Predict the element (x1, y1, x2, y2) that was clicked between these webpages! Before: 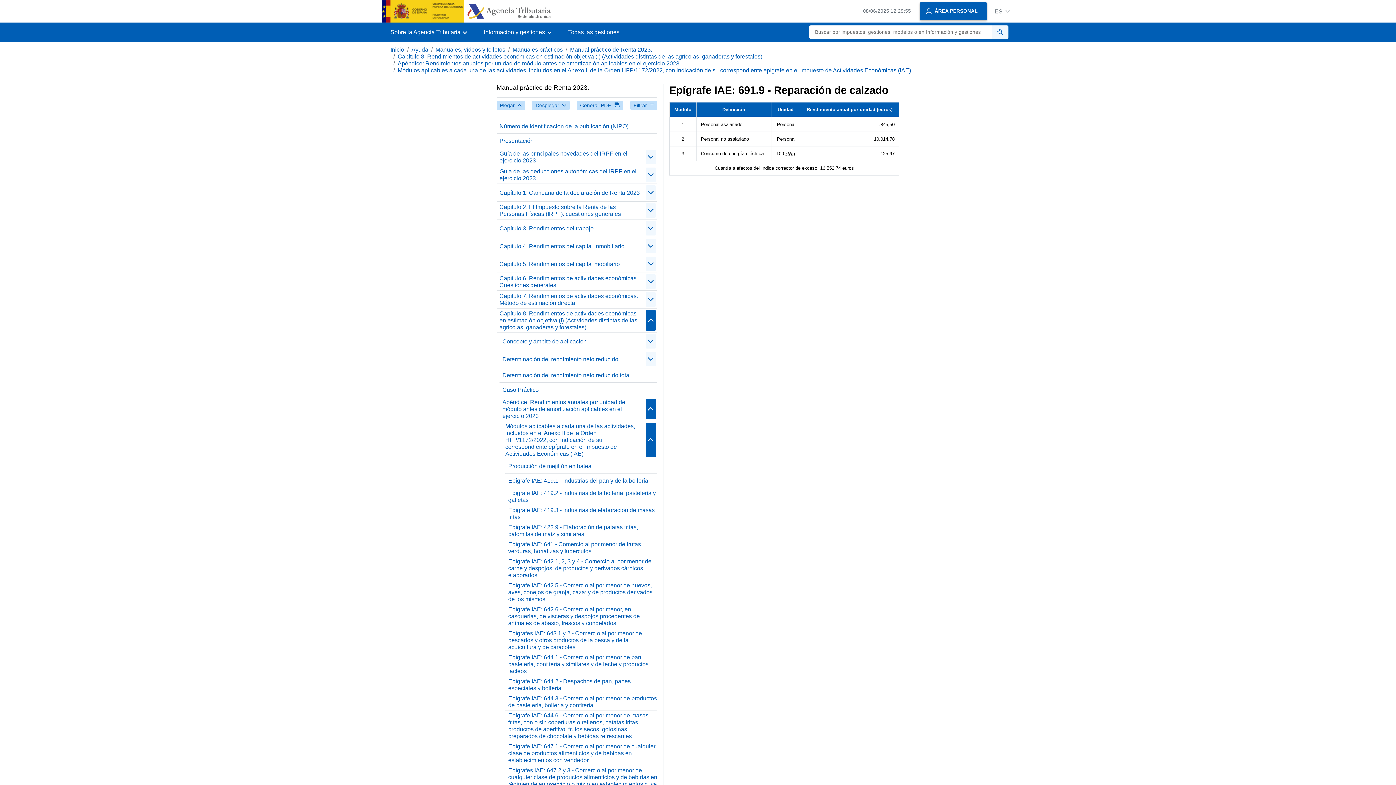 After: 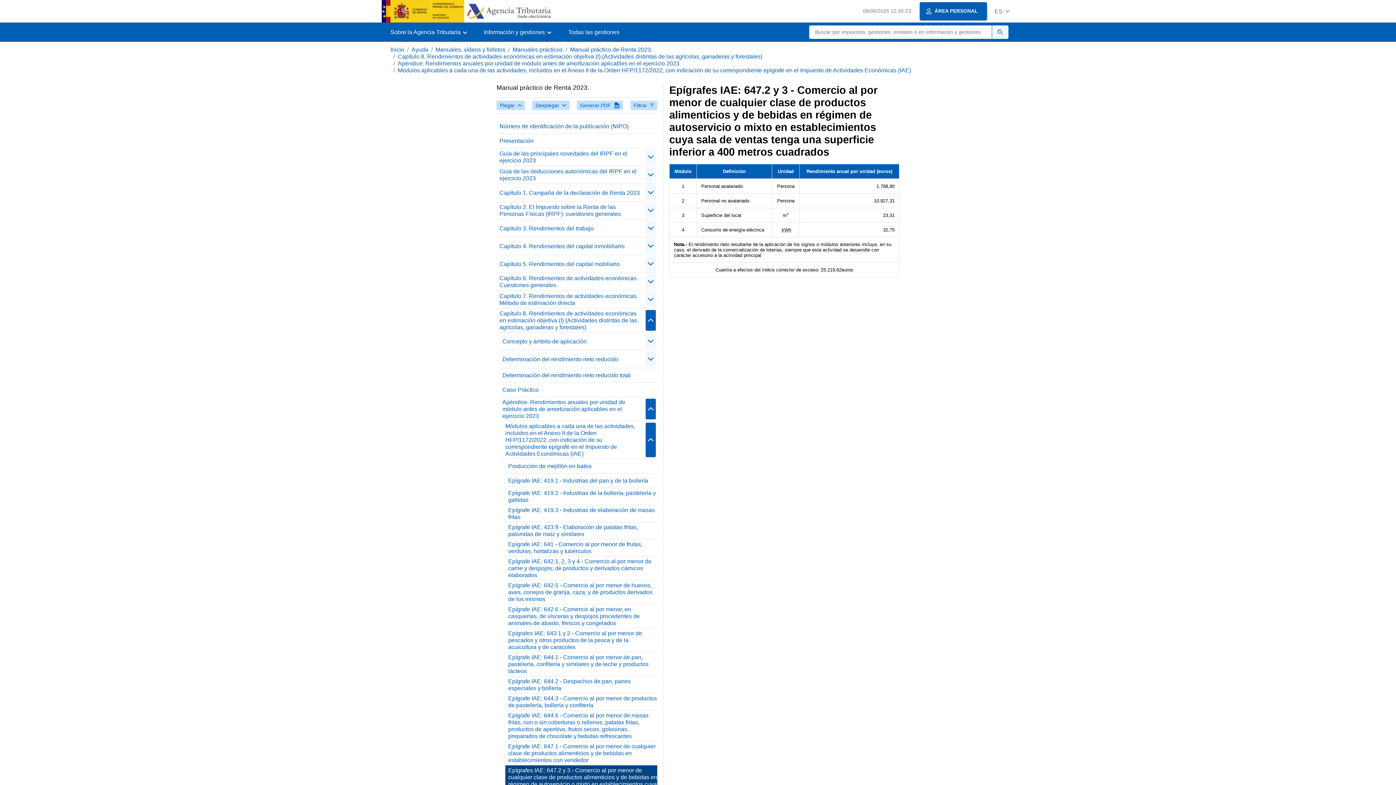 Action: label: Epígrafes IAE: 647.2 y 3 - Comercio al por menor de cualquier clase de productos alimenticios y de bebidas en régimen de autoservicio o mixto en establecimientos cuya sala de ventas tenga una superficie inferior a 400 metros cuadrados bbox: (505, 765, 657, 803)